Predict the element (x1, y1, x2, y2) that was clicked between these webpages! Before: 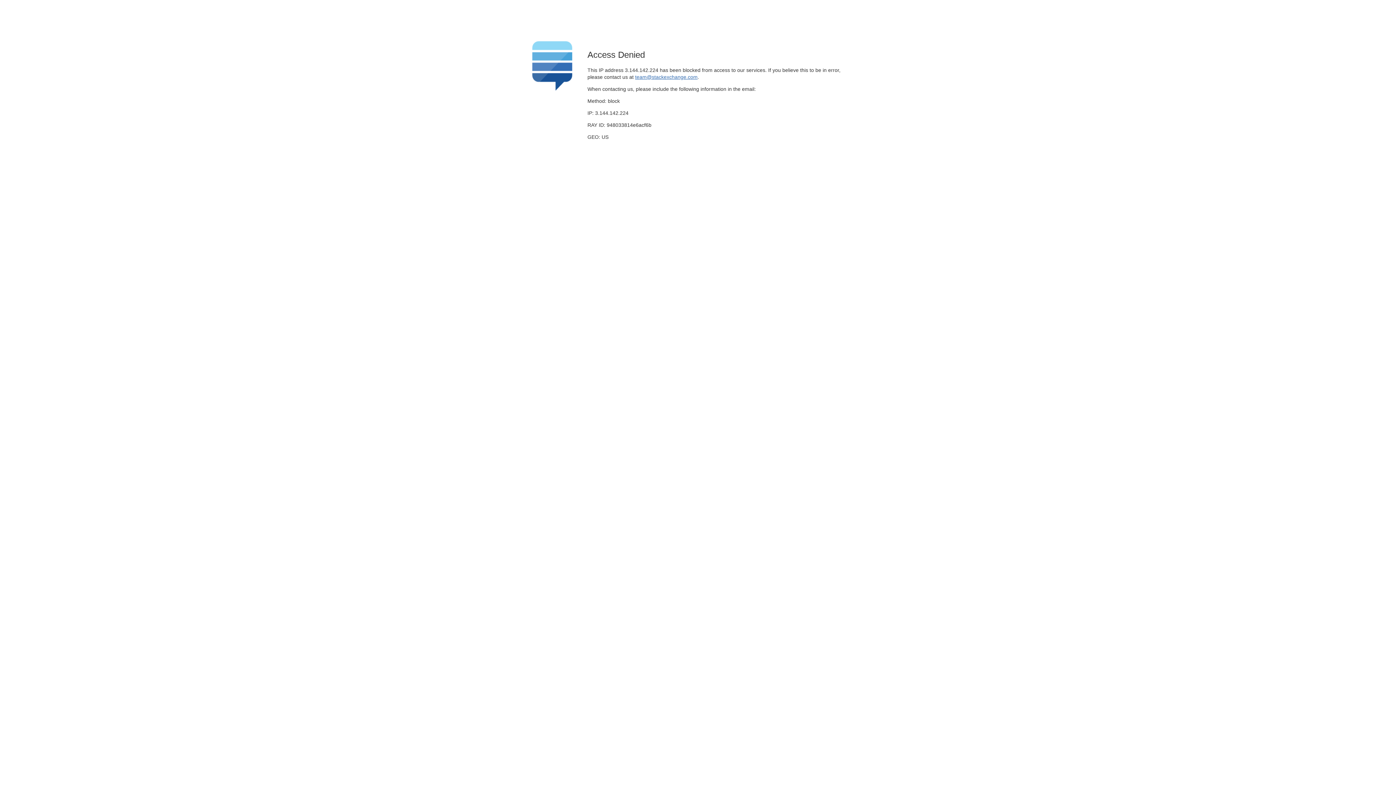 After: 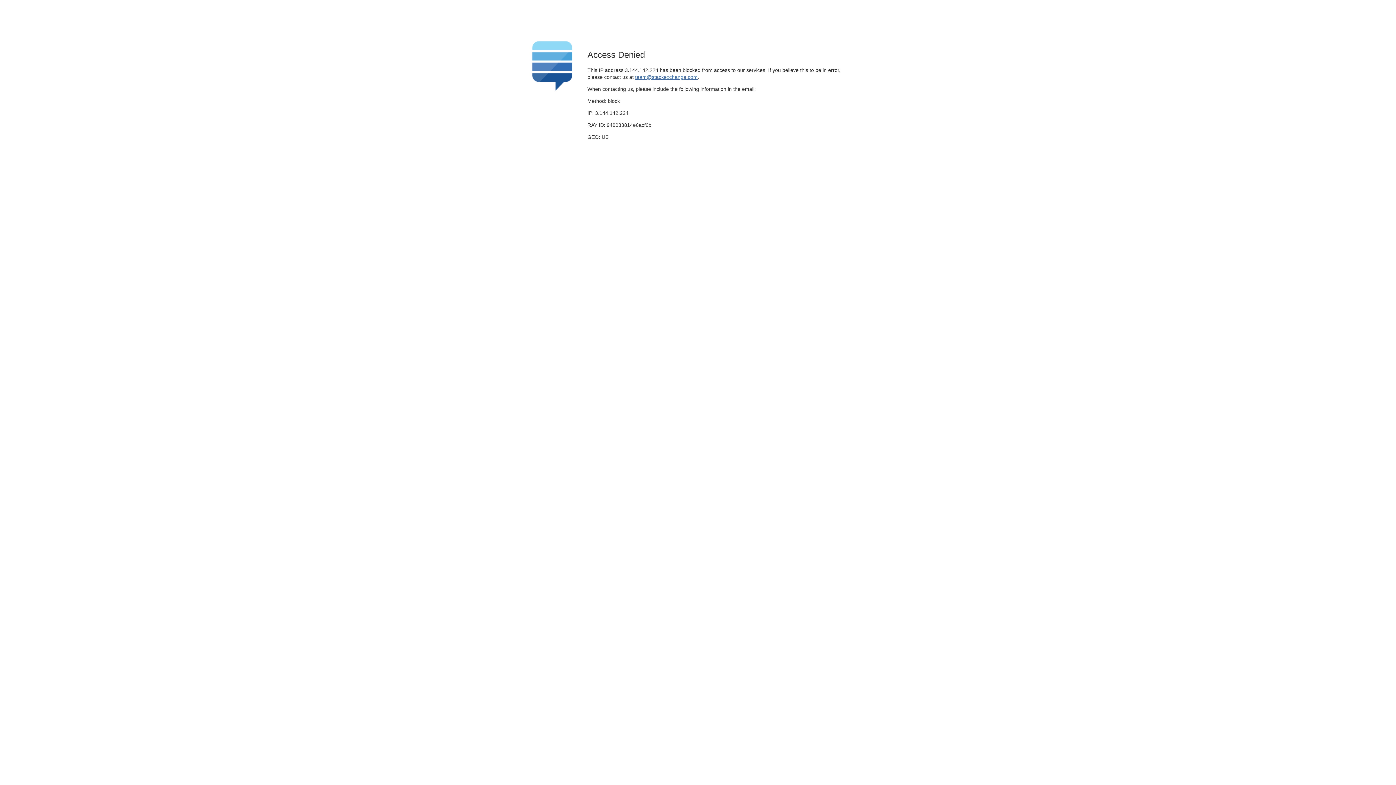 Action: label: team@stackexchange.com bbox: (635, 74, 697, 79)